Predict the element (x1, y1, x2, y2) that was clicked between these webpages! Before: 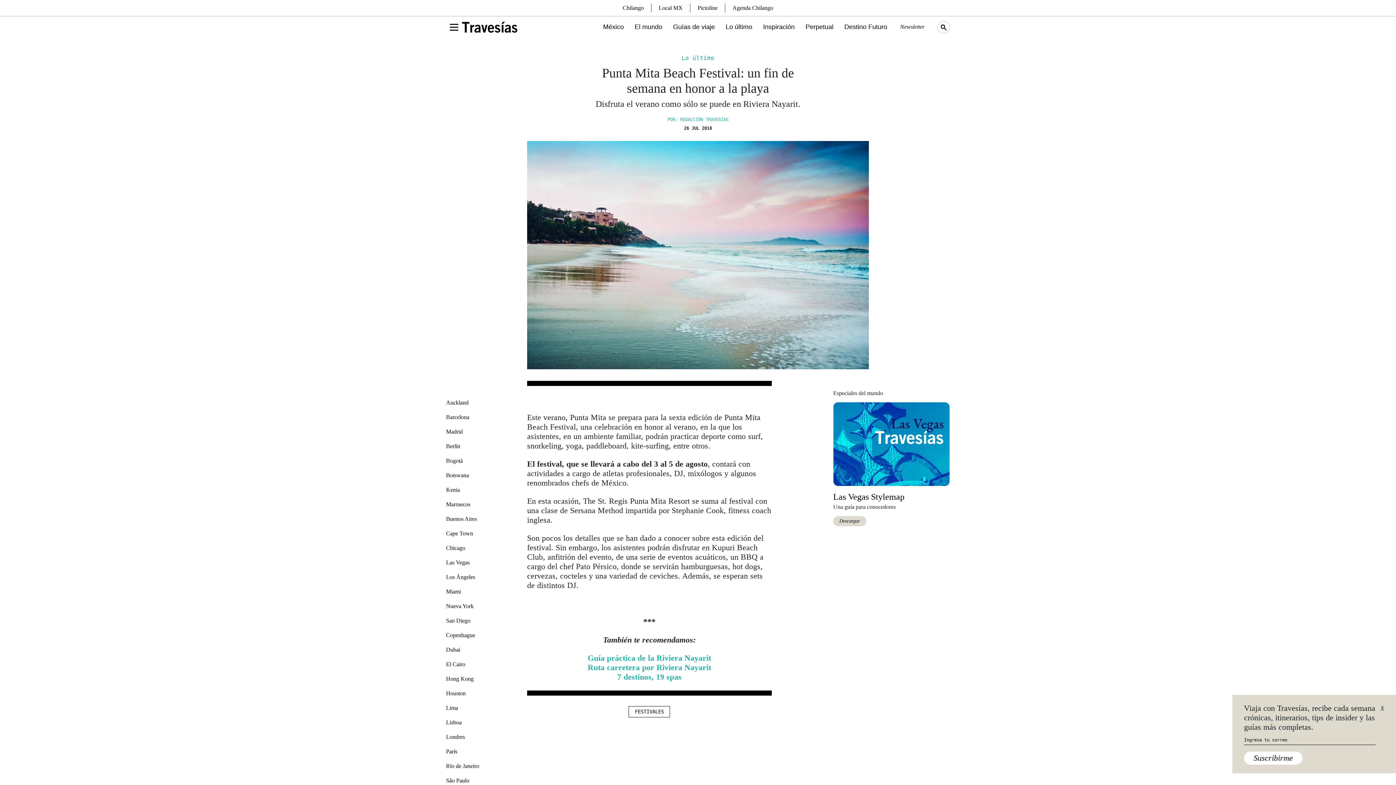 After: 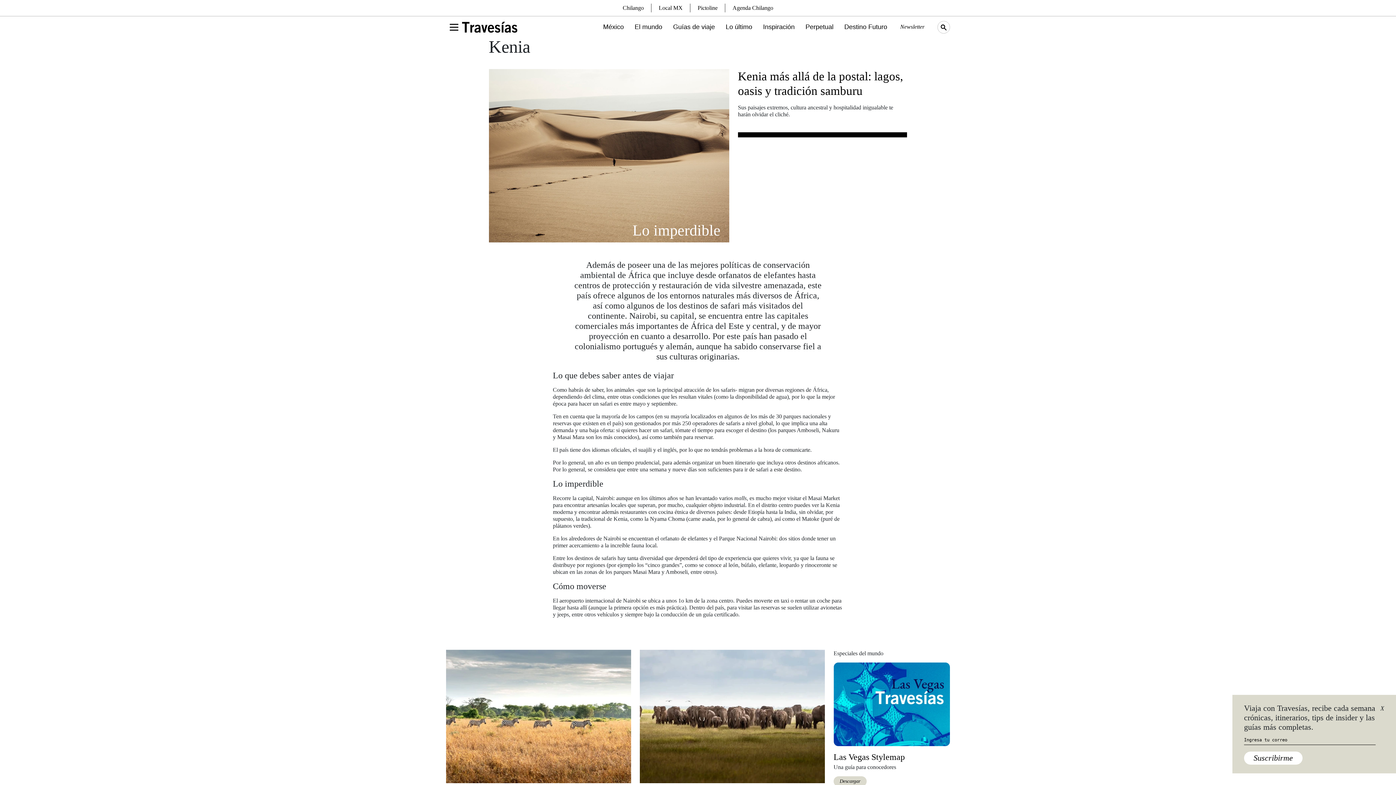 Action: bbox: (446, 487, 460, 493) label: Kenia